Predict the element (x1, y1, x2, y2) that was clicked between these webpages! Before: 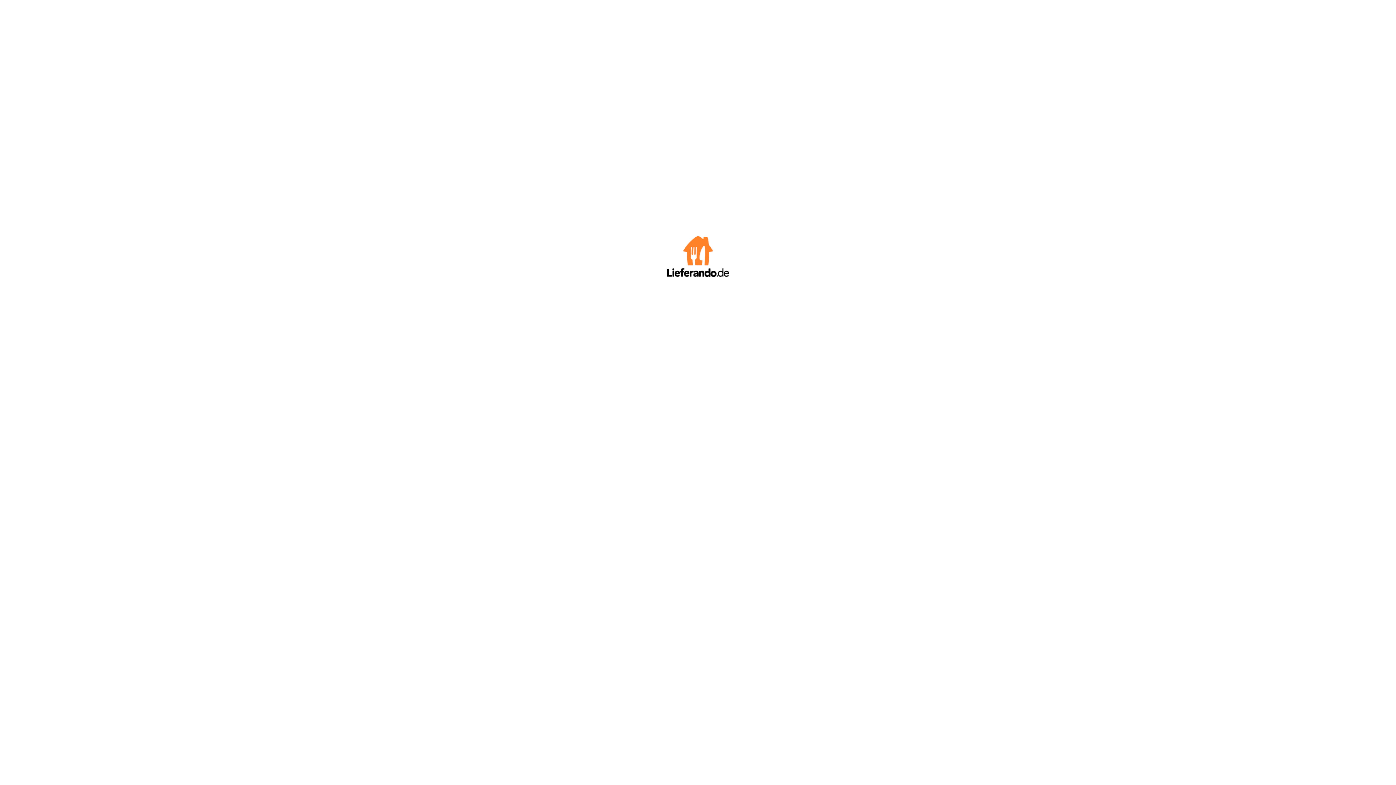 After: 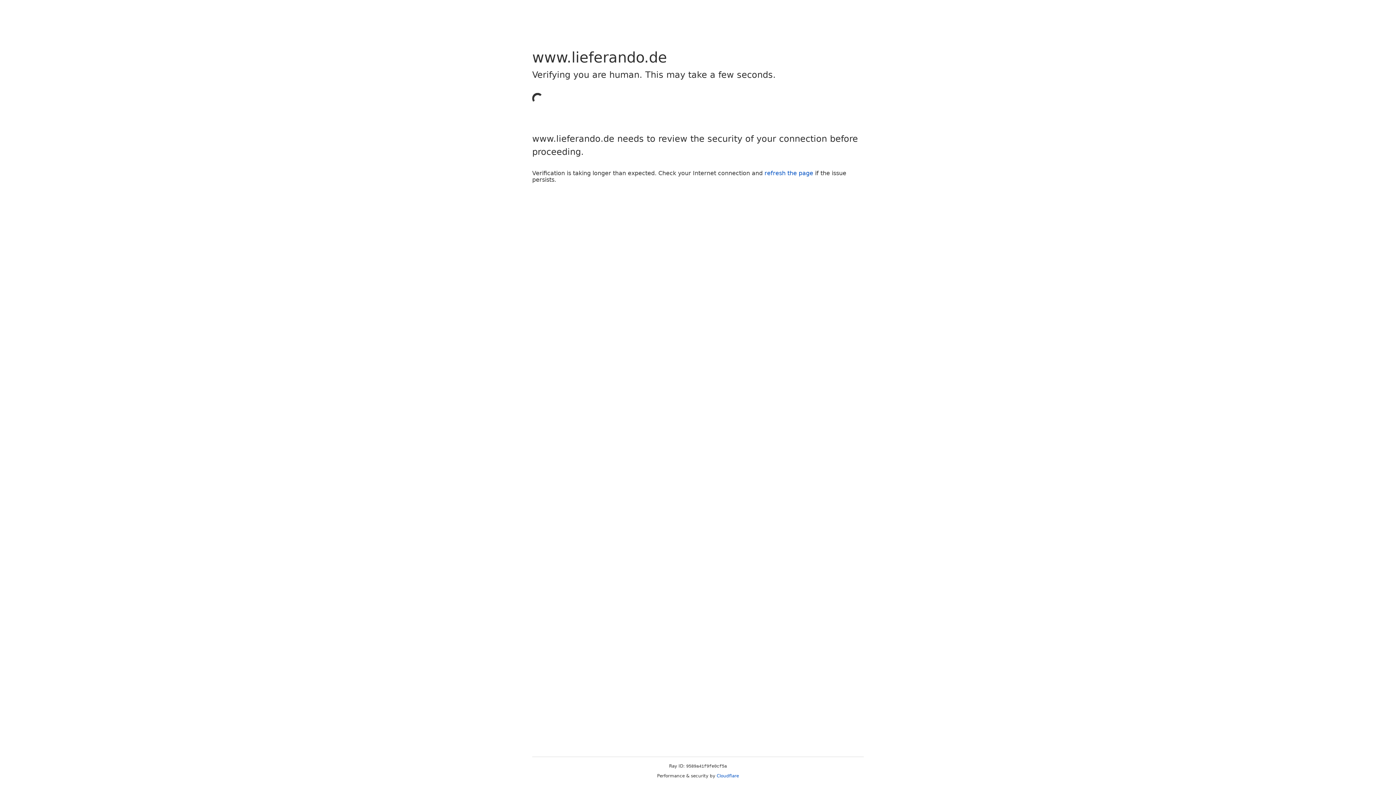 Action: bbox: (667, 272, 729, 278)